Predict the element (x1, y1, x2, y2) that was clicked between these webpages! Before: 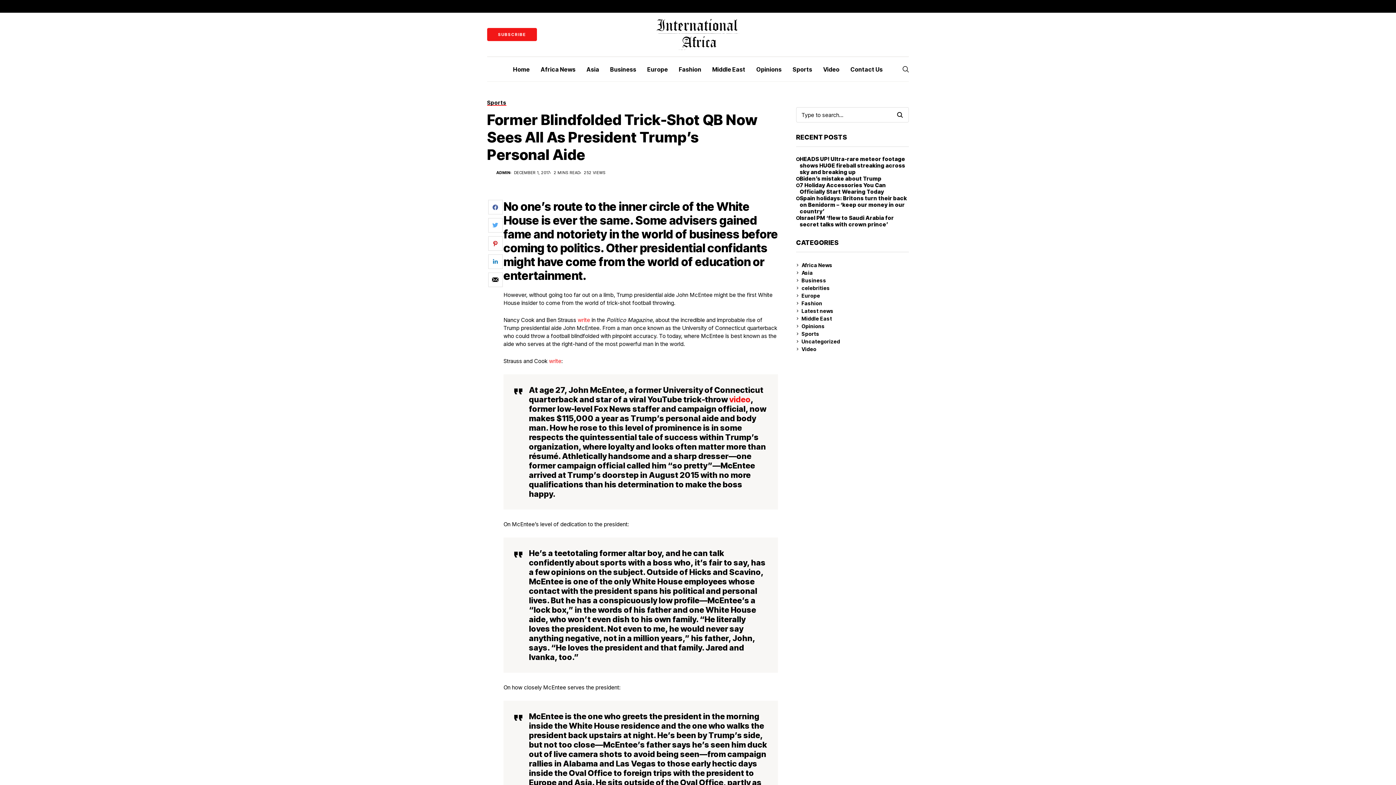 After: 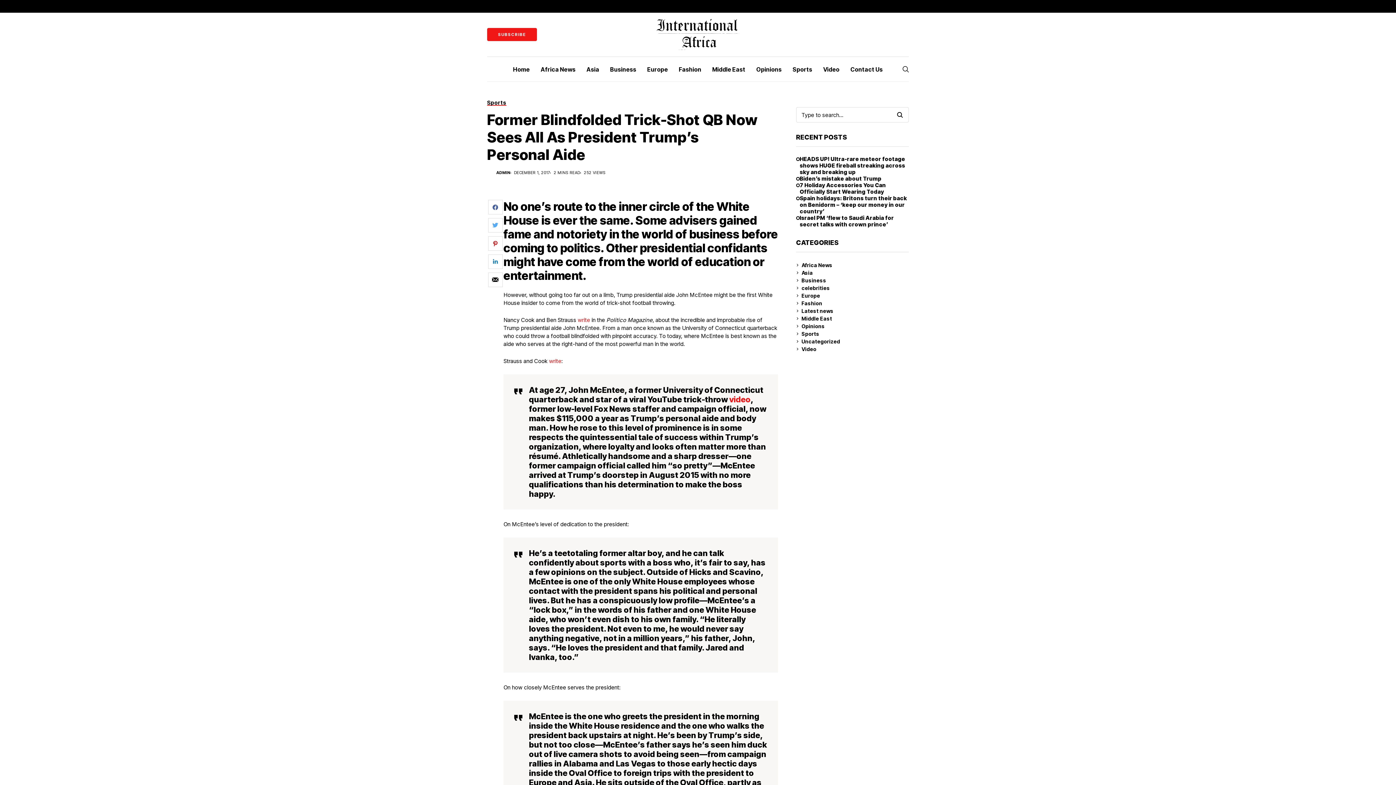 Action: bbox: (488, 200, 502, 214)